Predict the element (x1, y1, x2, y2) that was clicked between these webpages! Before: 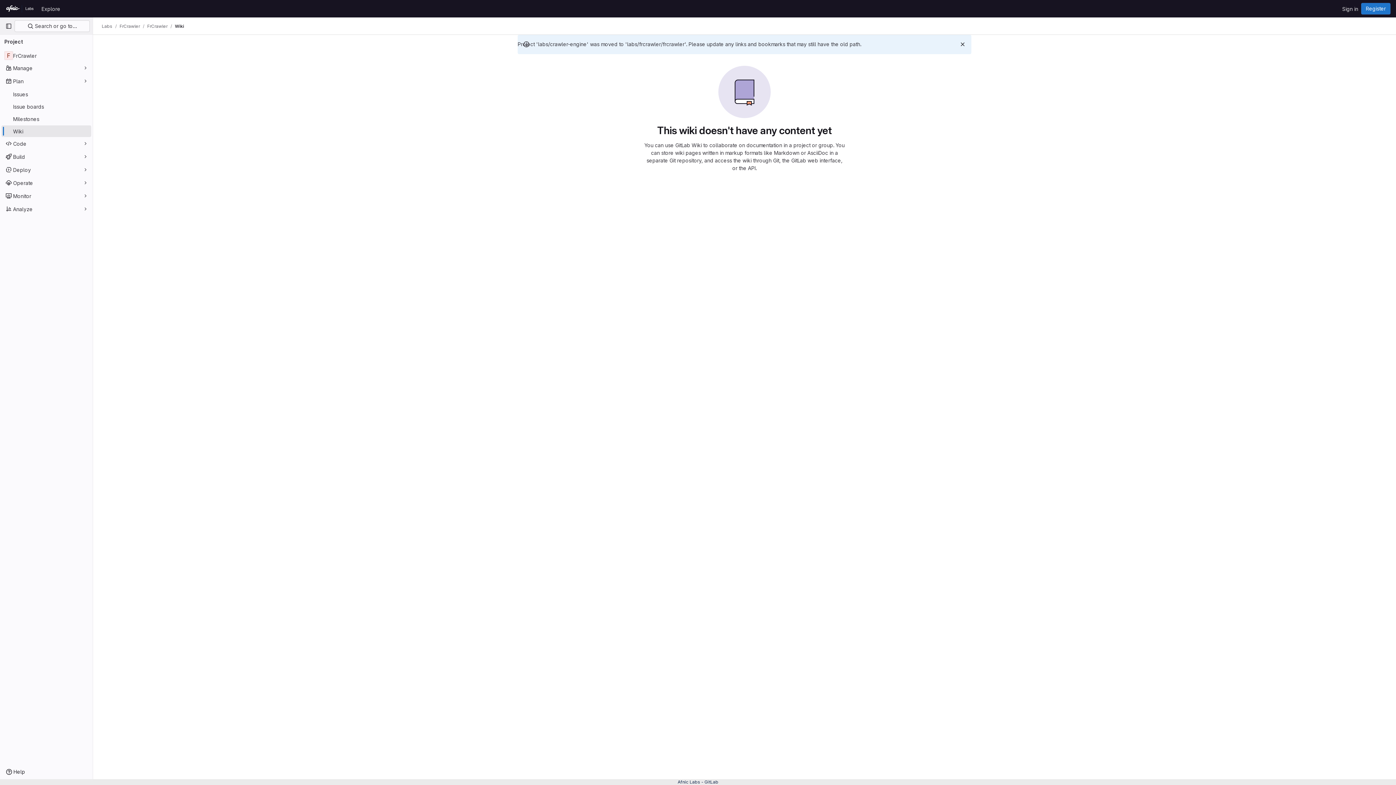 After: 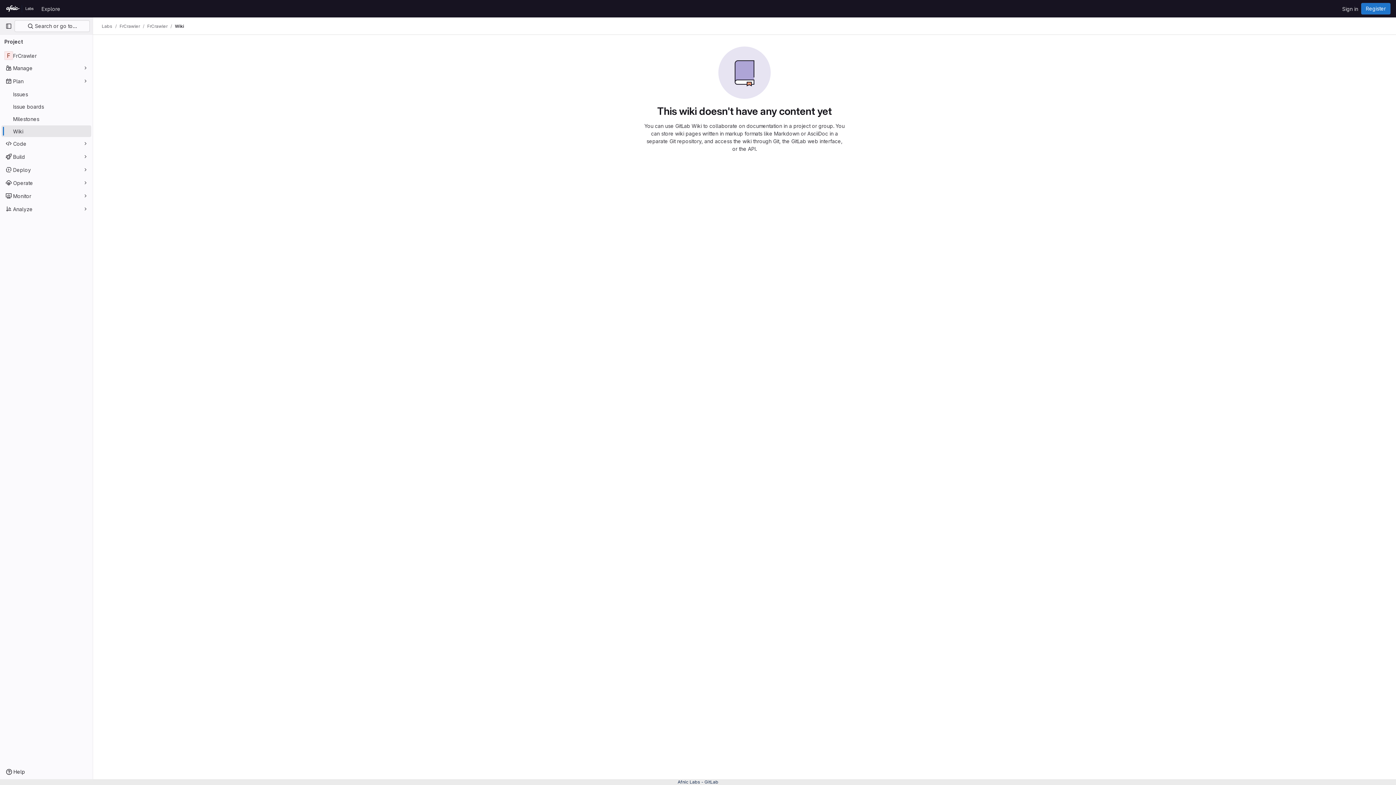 Action: label: Dismiss bbox: (958, 40, 967, 48)